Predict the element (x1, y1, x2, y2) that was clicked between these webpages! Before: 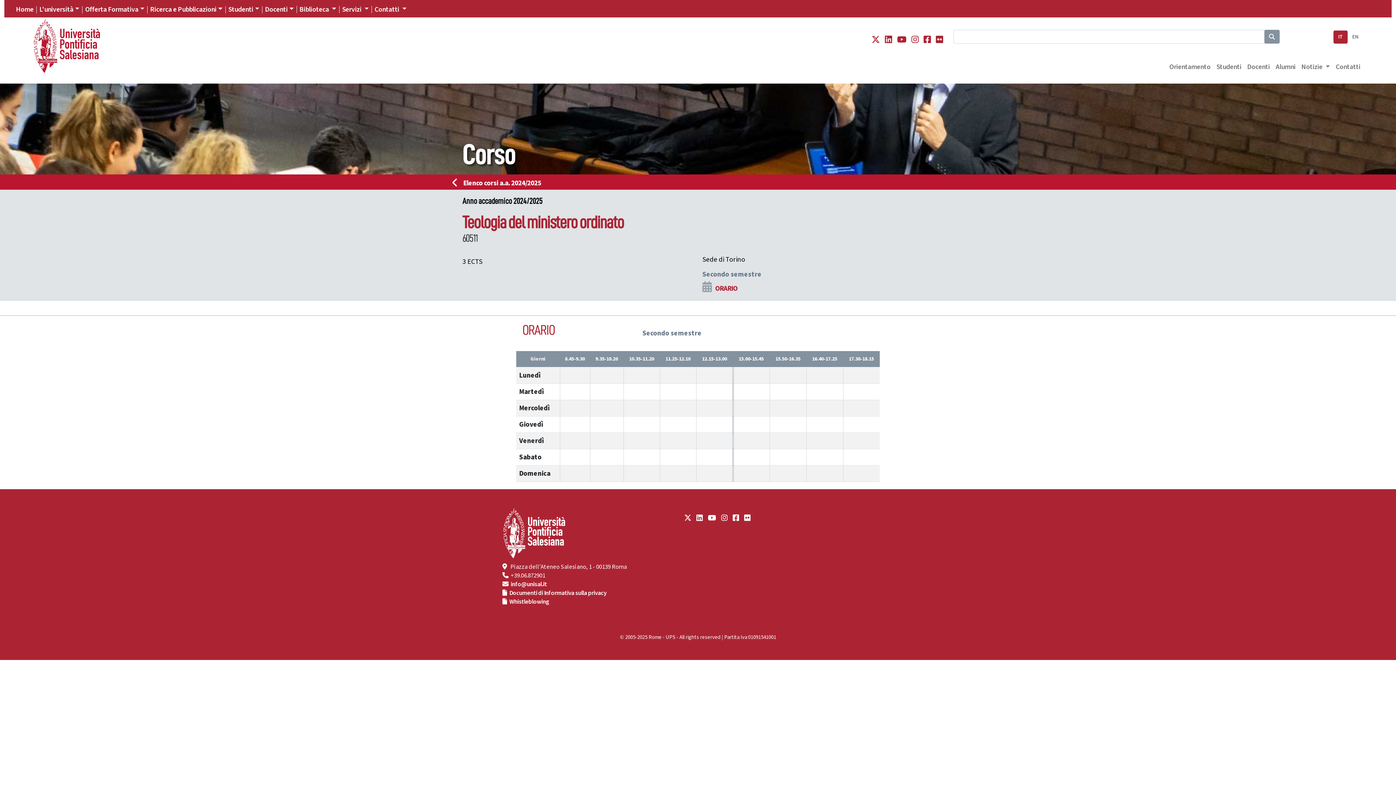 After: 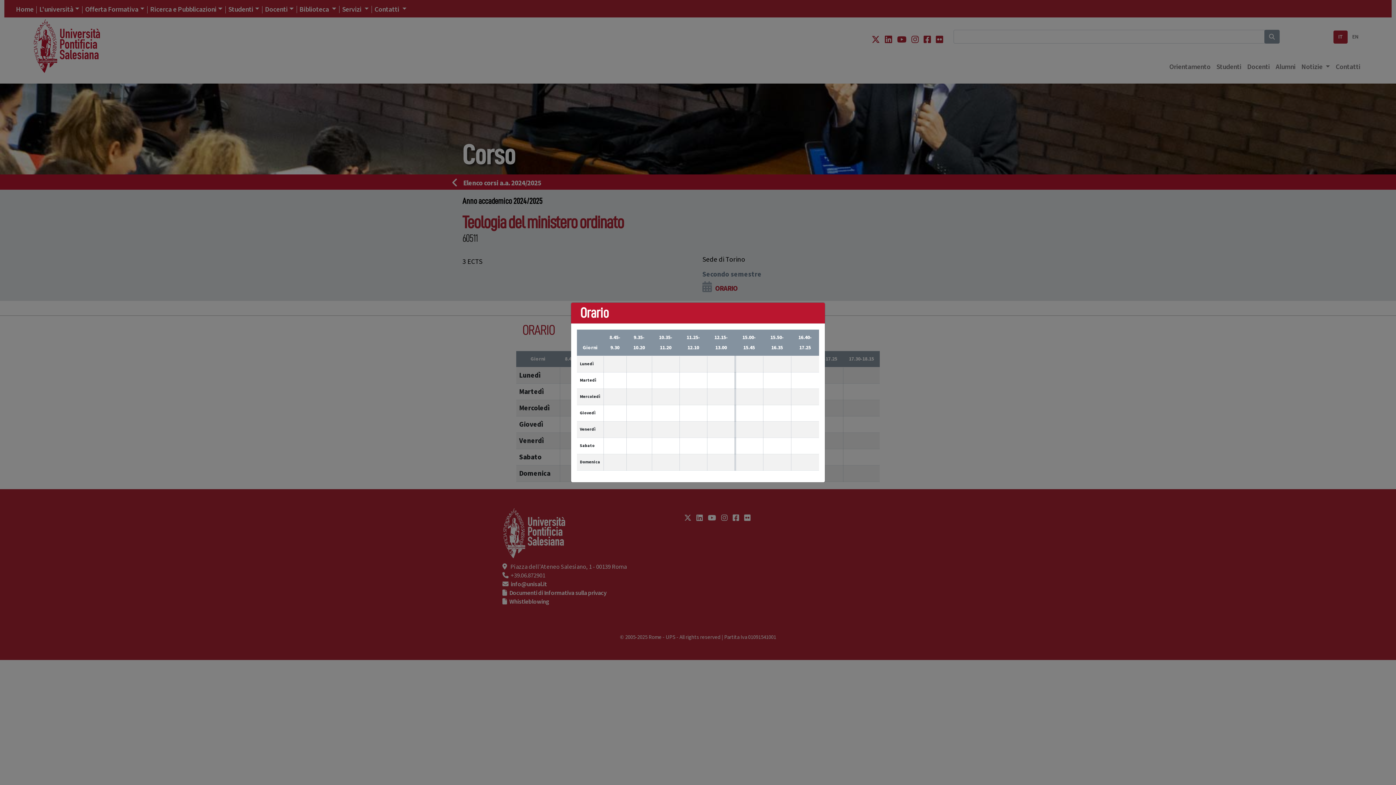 Action: bbox: (715, 283, 737, 293) label: ORARIO